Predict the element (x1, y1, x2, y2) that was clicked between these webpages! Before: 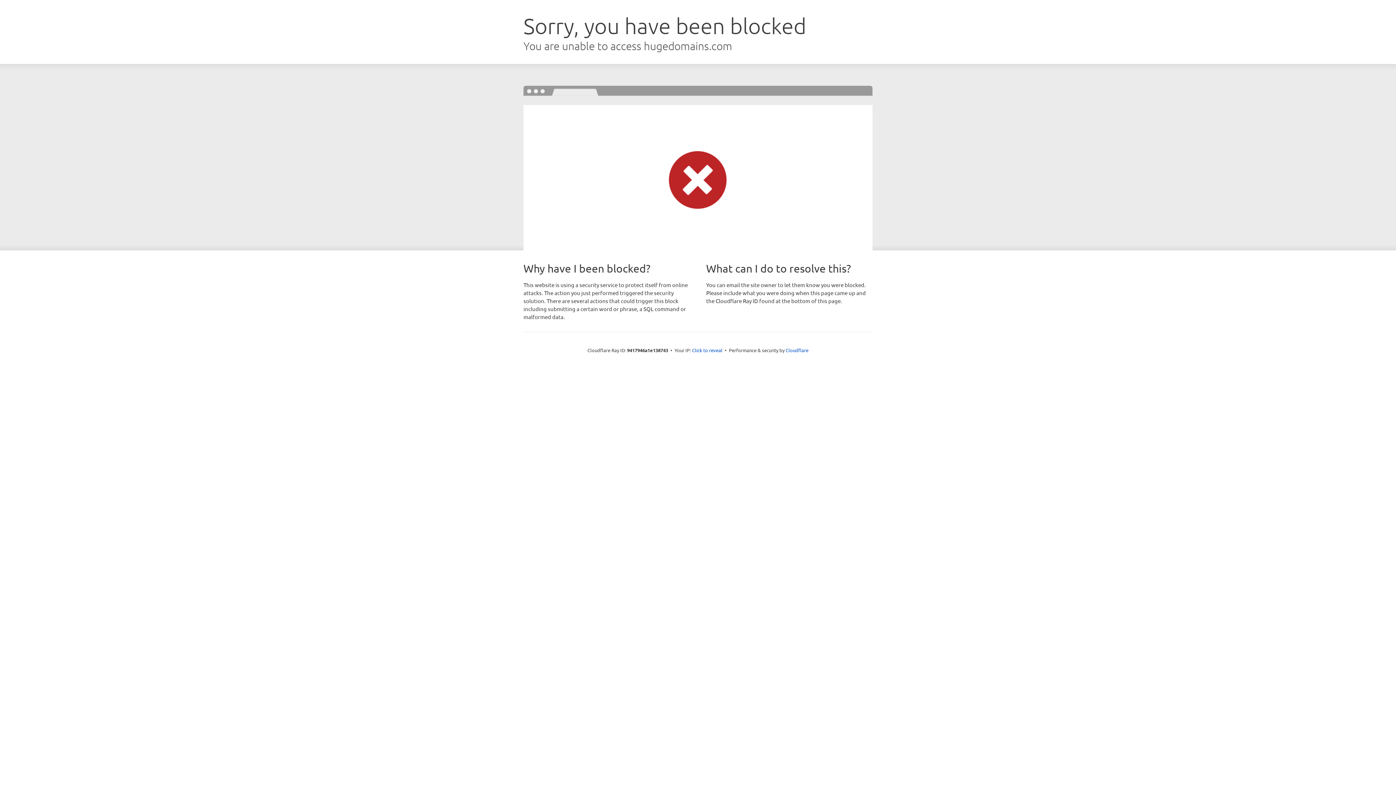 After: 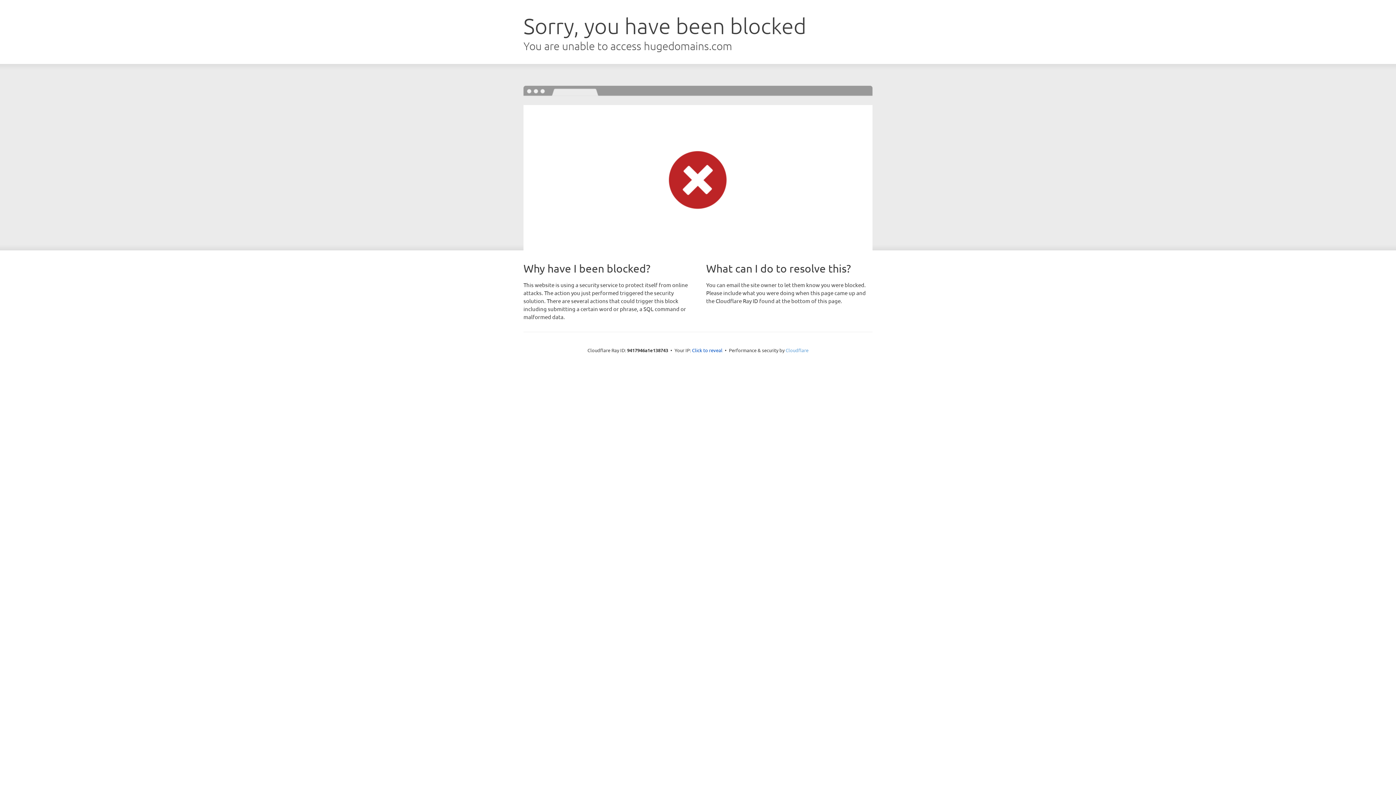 Action: label: Cloudflare bbox: (785, 347, 808, 353)